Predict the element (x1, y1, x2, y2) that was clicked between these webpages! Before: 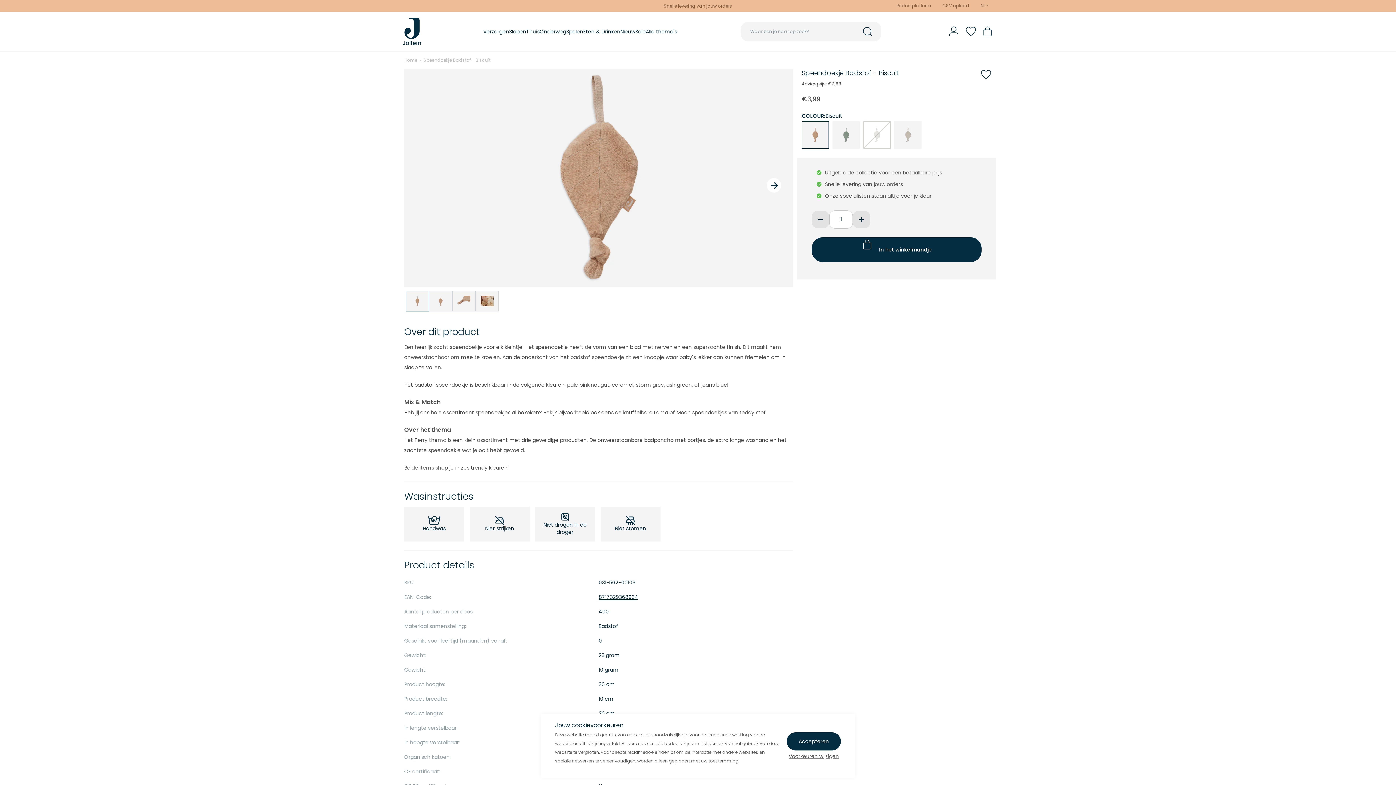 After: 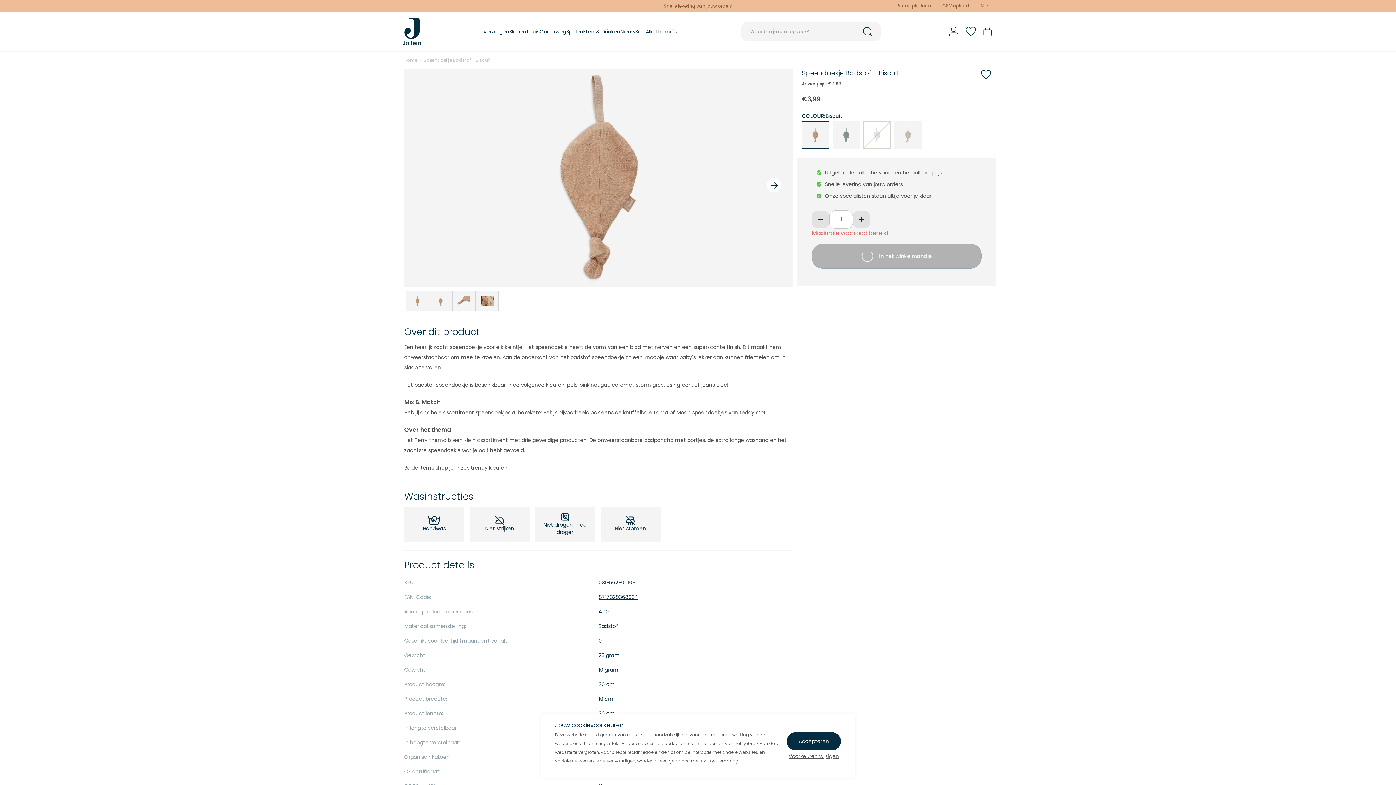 Action: label: In het winkelmandje bbox: (812, 237, 981, 262)